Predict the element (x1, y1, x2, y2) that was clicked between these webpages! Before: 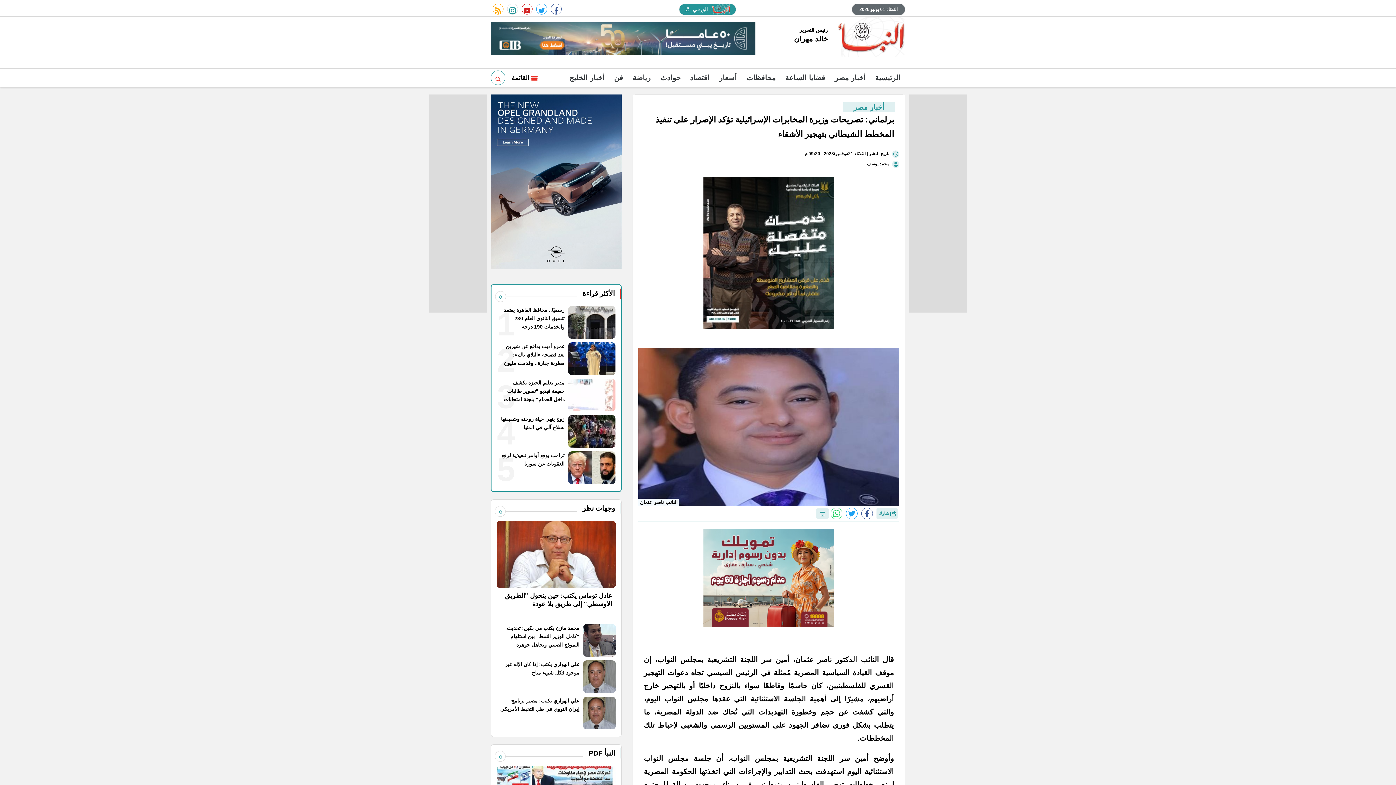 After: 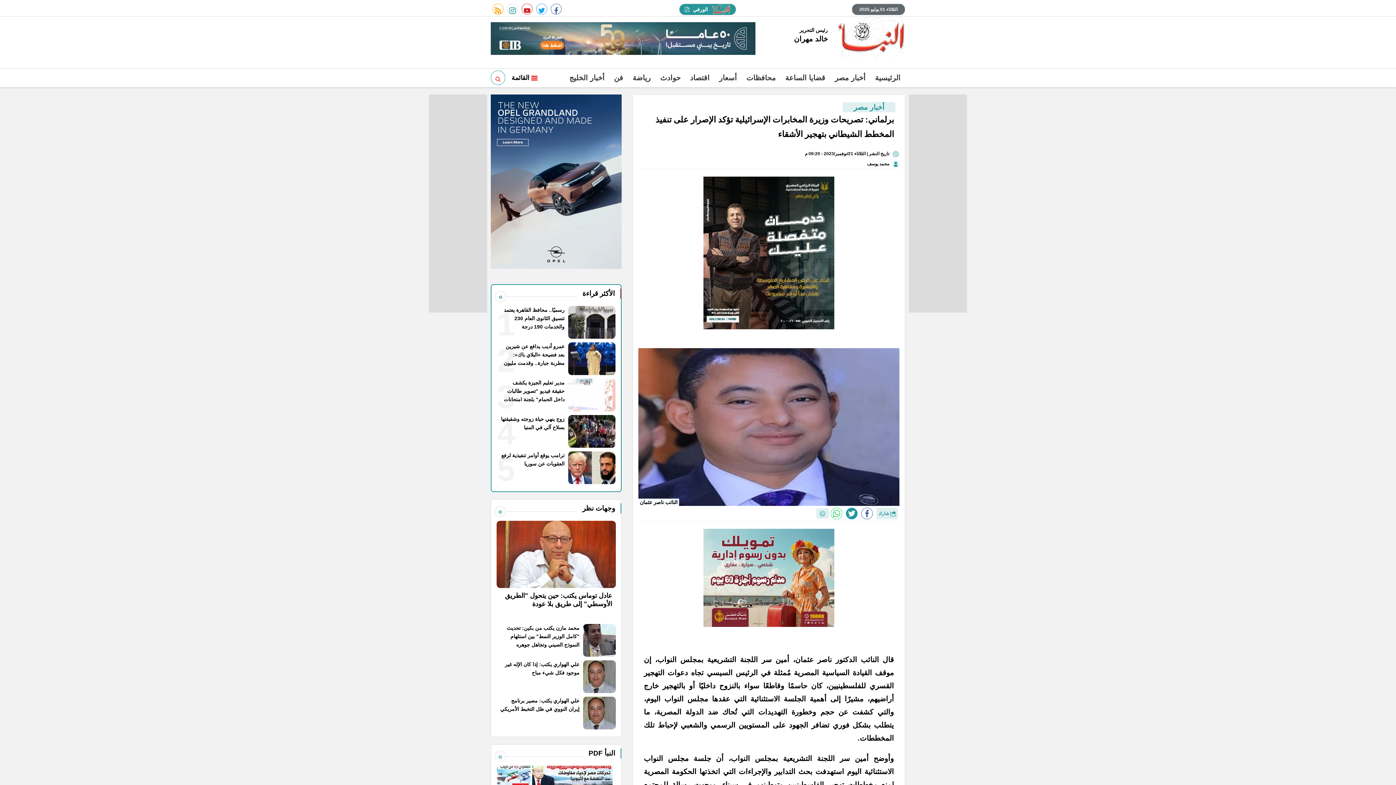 Action: bbox: (846, 507, 857, 519)